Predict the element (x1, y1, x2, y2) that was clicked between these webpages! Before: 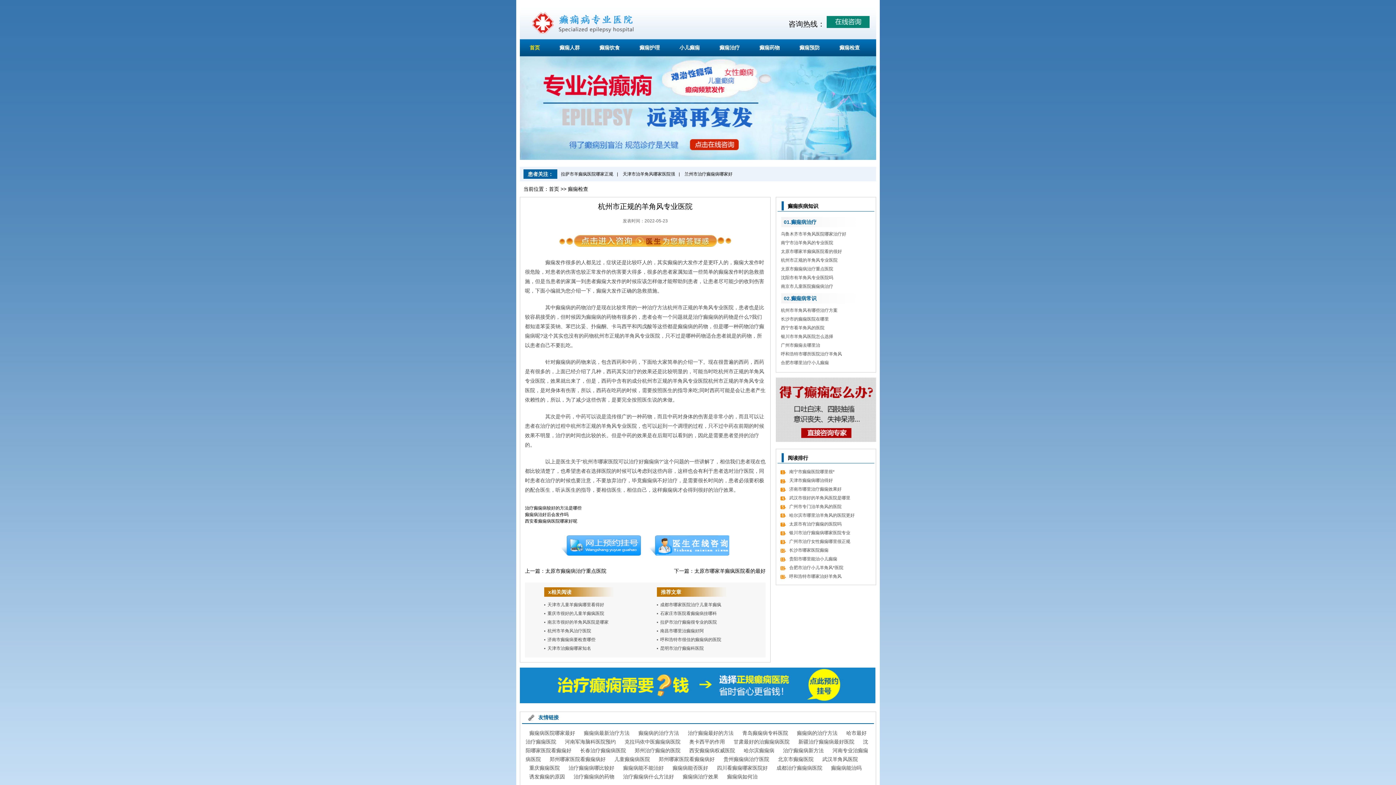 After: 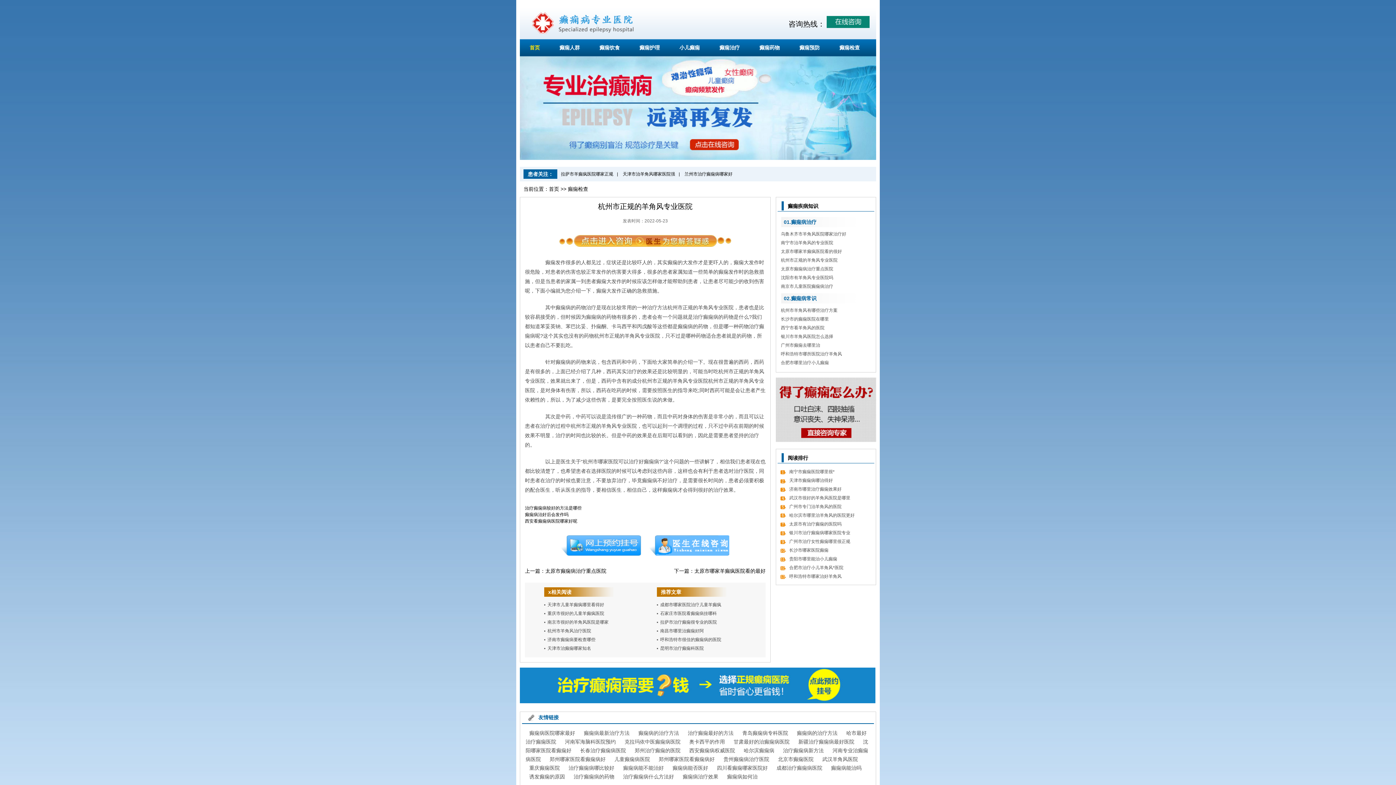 Action: bbox: (825, 19, 870, 24)